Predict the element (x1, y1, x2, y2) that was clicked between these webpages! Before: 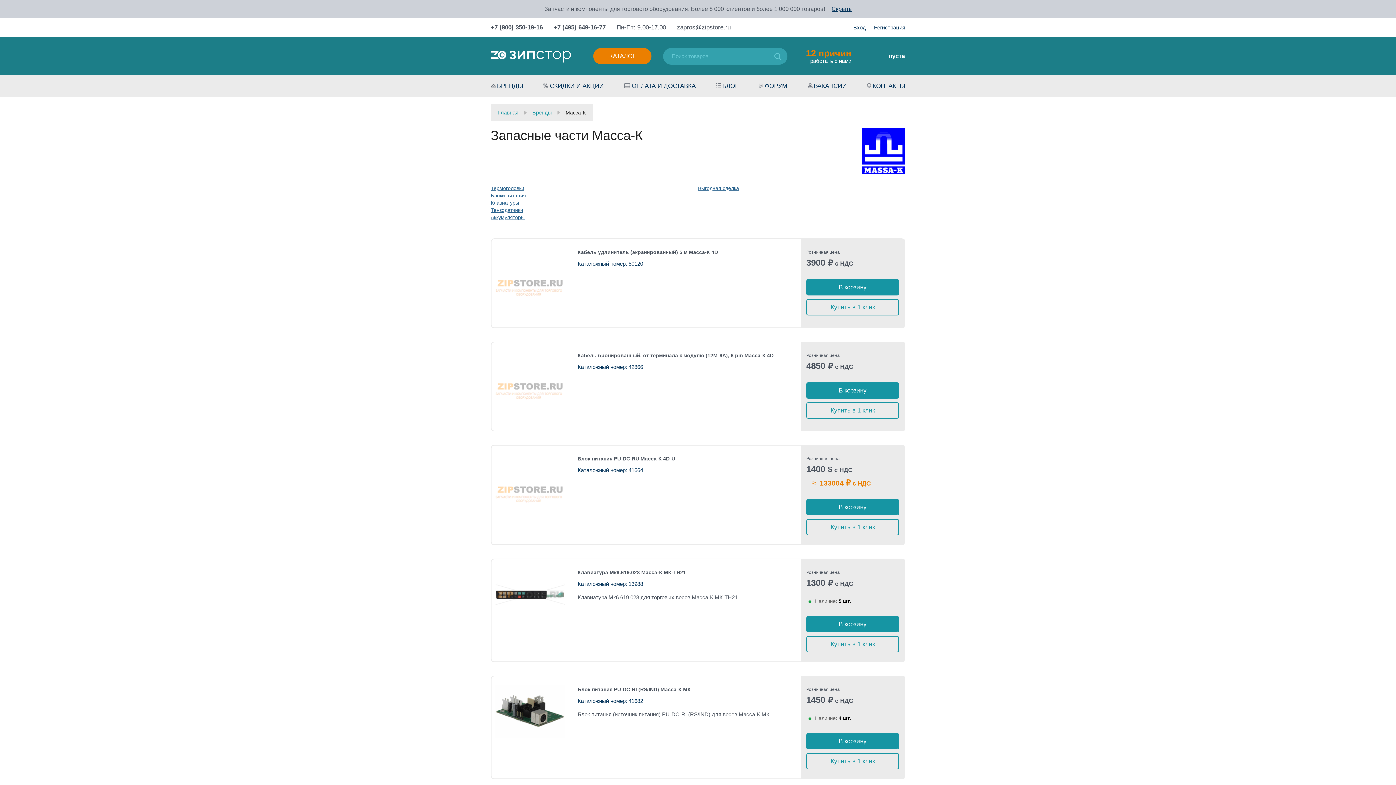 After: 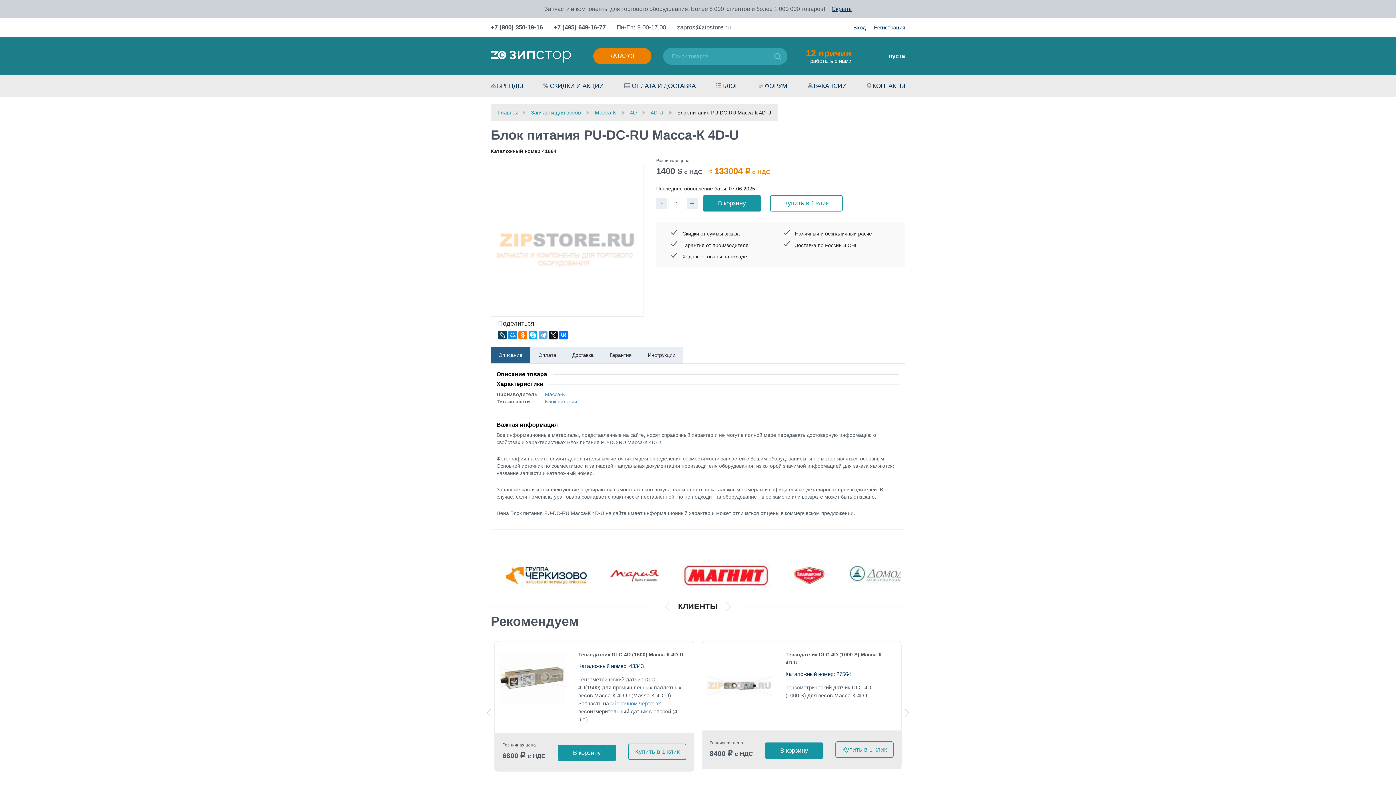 Action: bbox: (495, 455, 565, 525)